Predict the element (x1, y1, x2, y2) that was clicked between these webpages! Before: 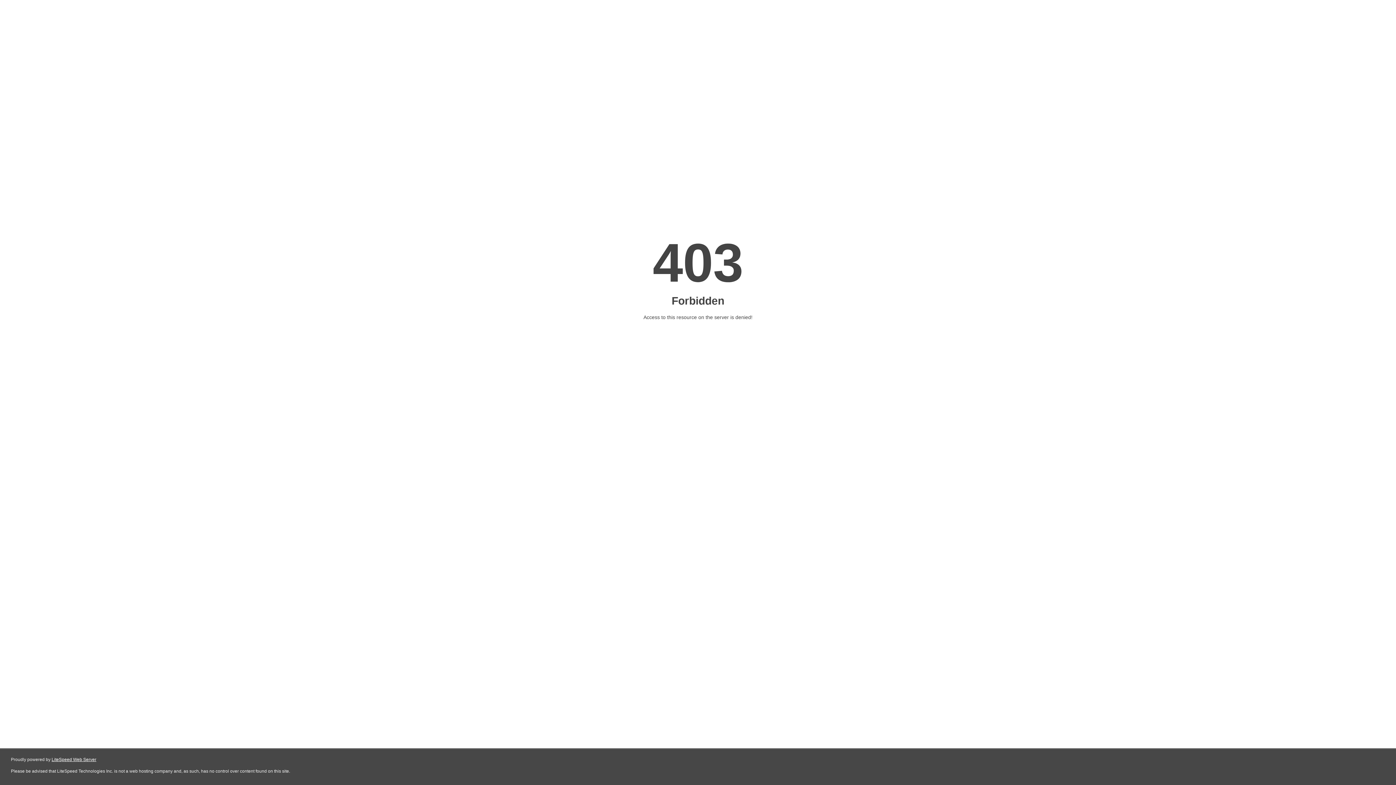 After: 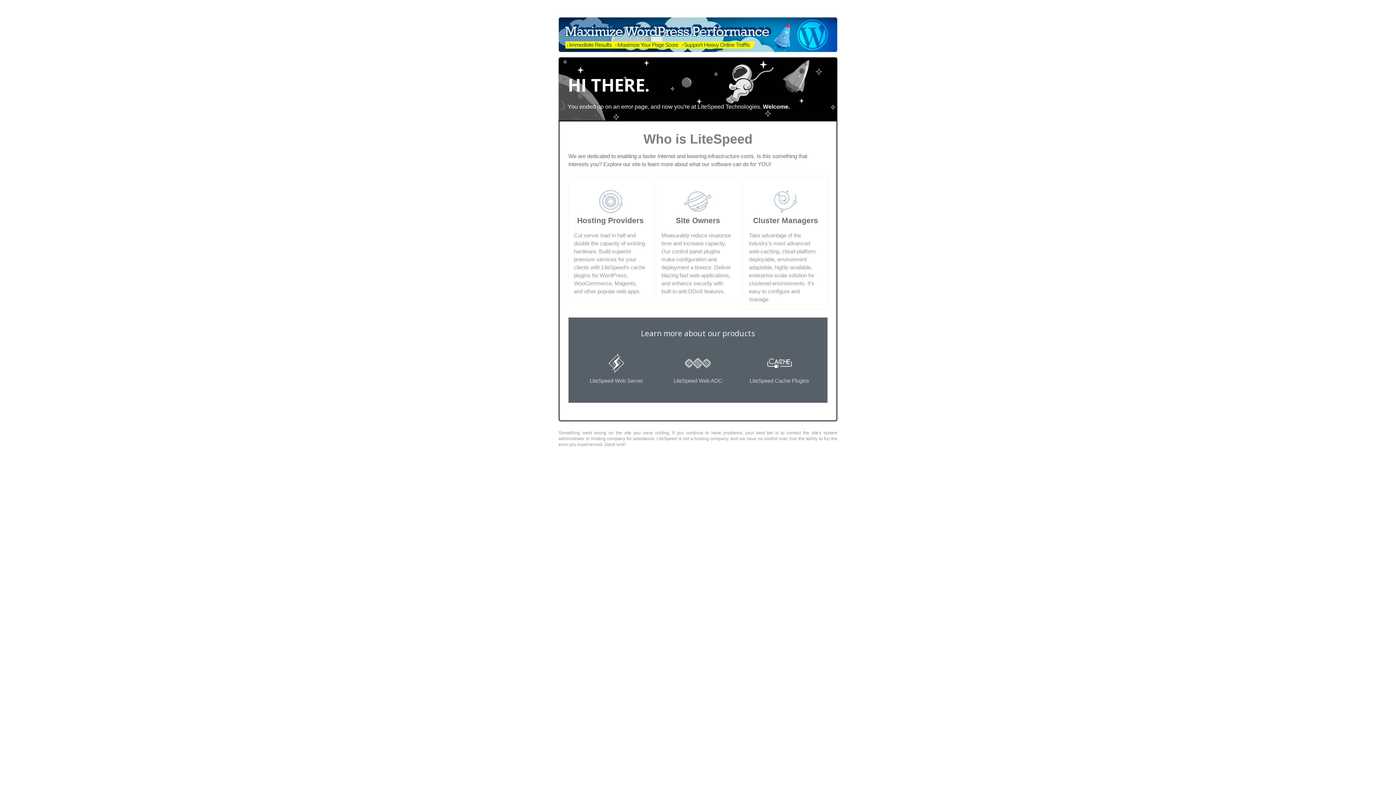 Action: bbox: (51, 757, 96, 762) label: LiteSpeed Web Server